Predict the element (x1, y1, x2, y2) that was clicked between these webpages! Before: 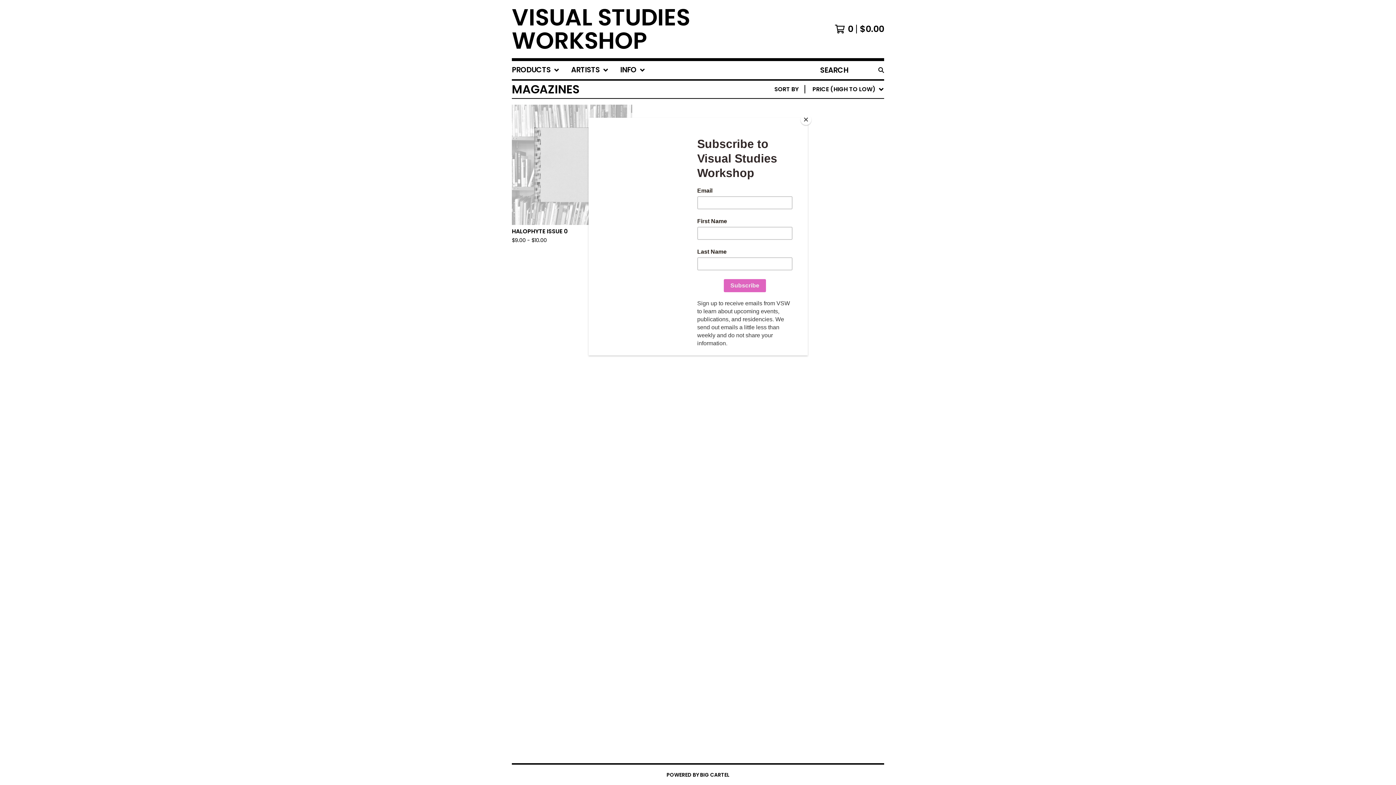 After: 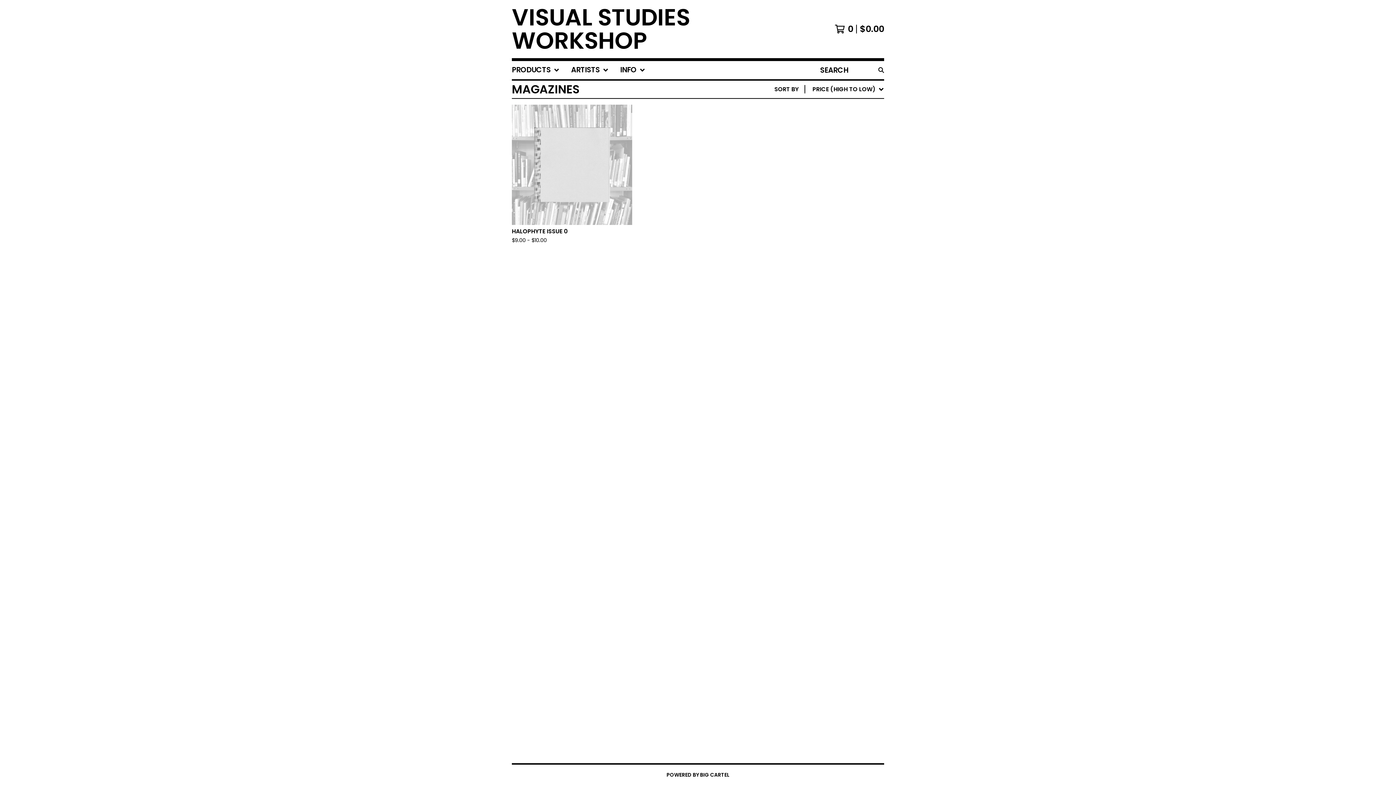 Action: bbox: (800, 114, 811, 125) label: Close